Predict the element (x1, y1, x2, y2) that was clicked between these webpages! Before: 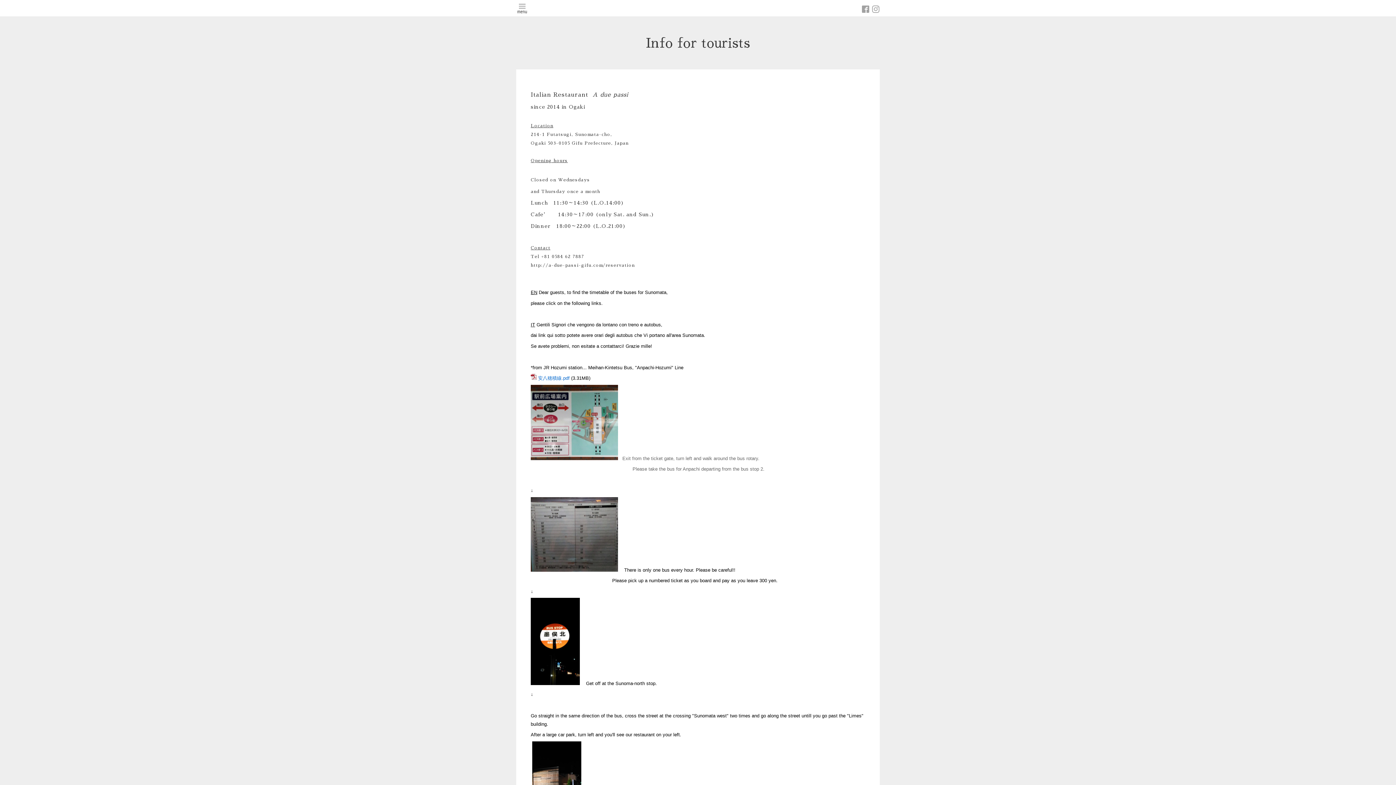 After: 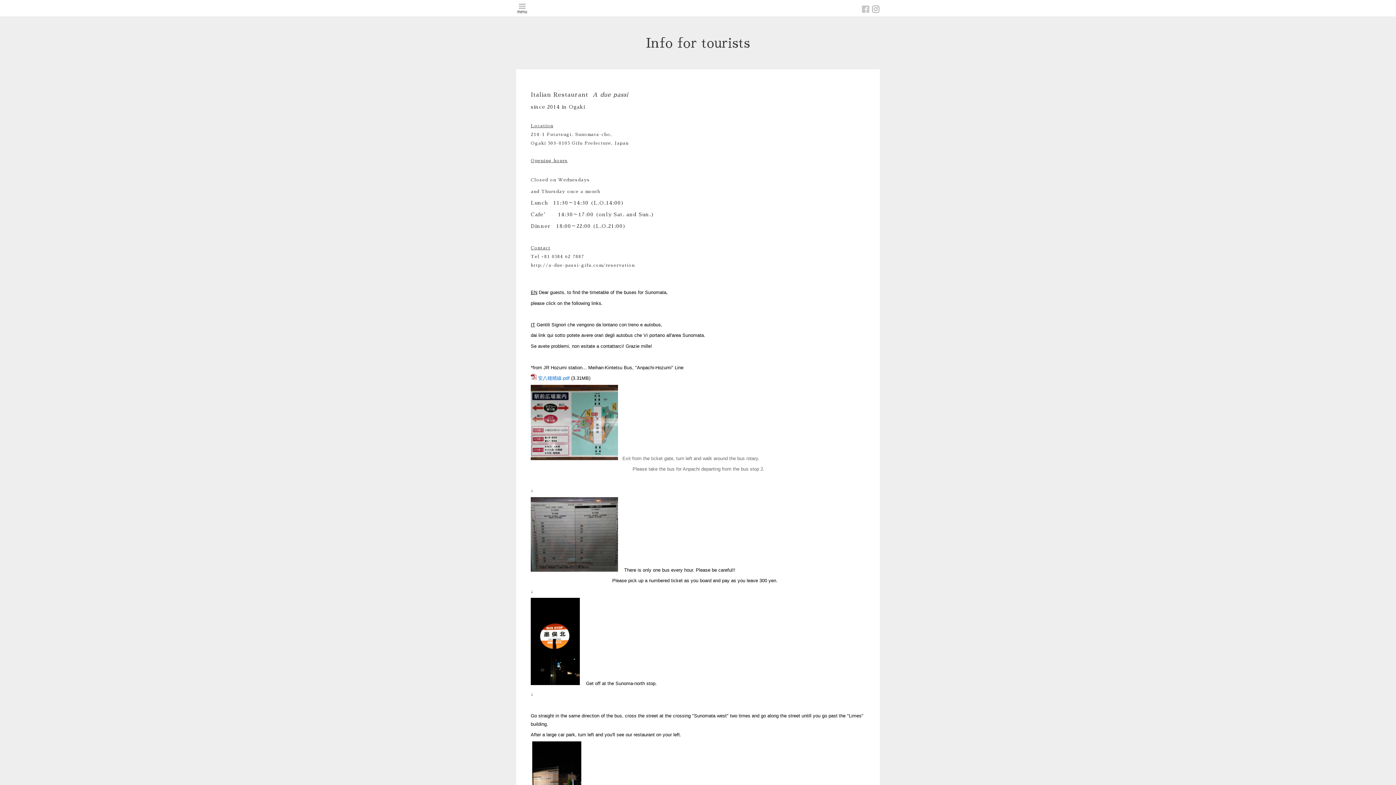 Action: label:   bbox: (862, 6, 872, 13)